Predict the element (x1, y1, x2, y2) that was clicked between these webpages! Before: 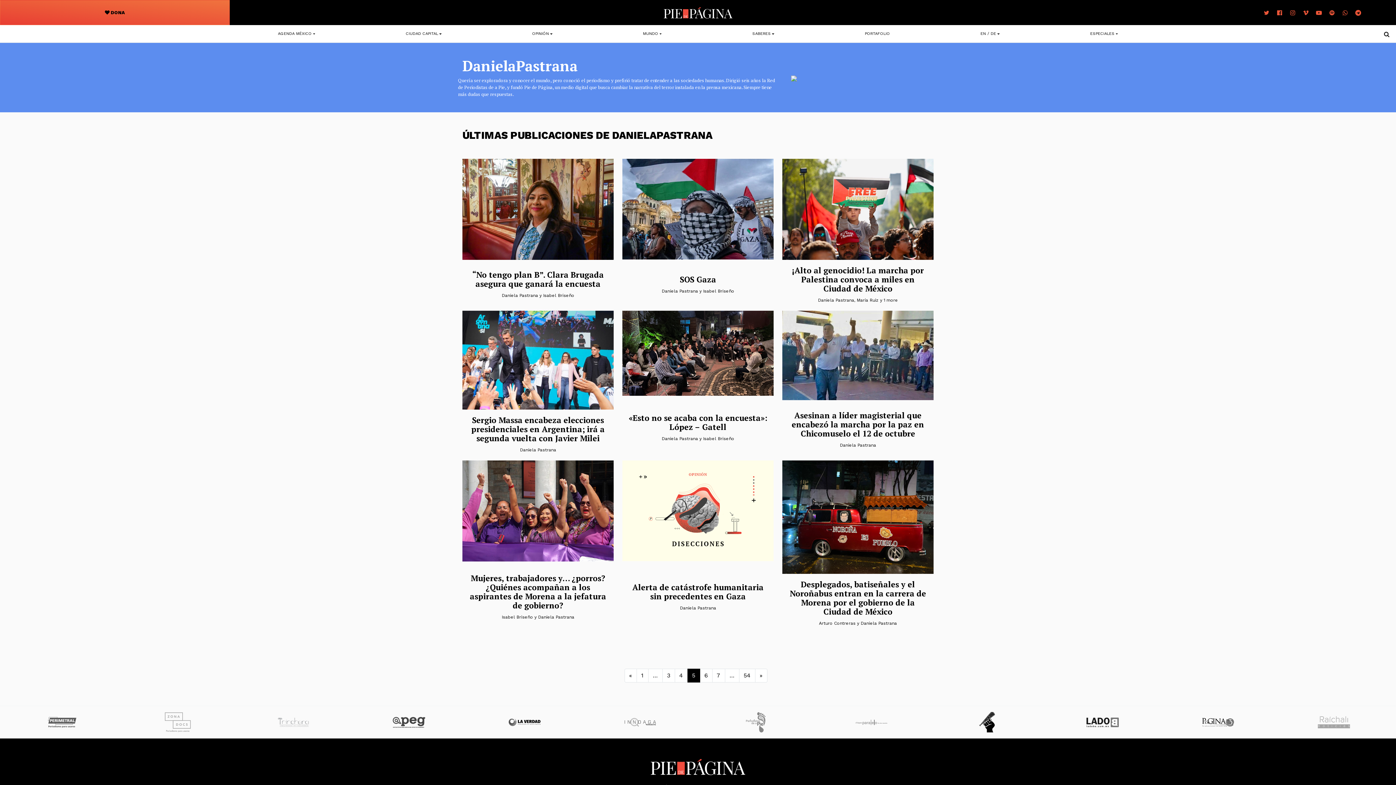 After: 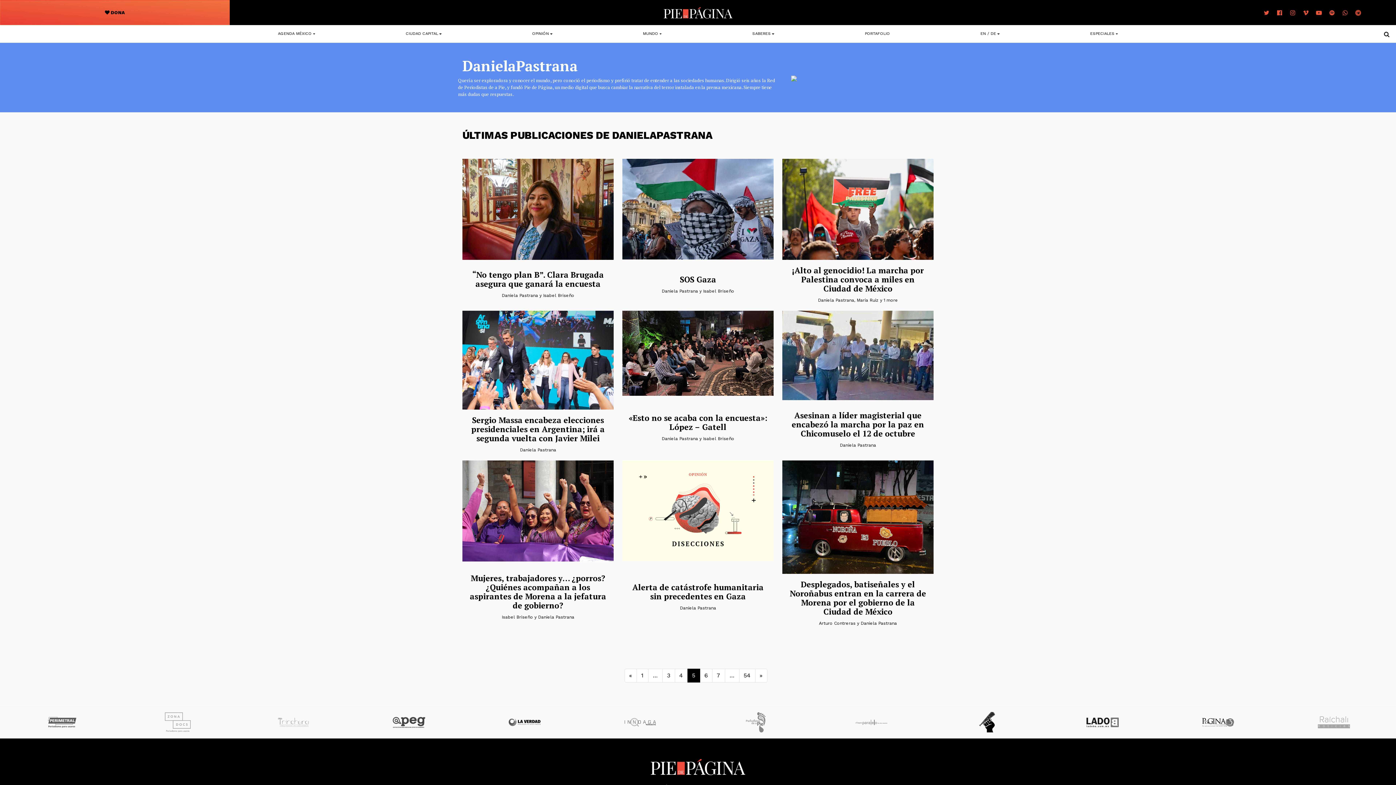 Action: label:   bbox: (1352, 7, 1365, 15)